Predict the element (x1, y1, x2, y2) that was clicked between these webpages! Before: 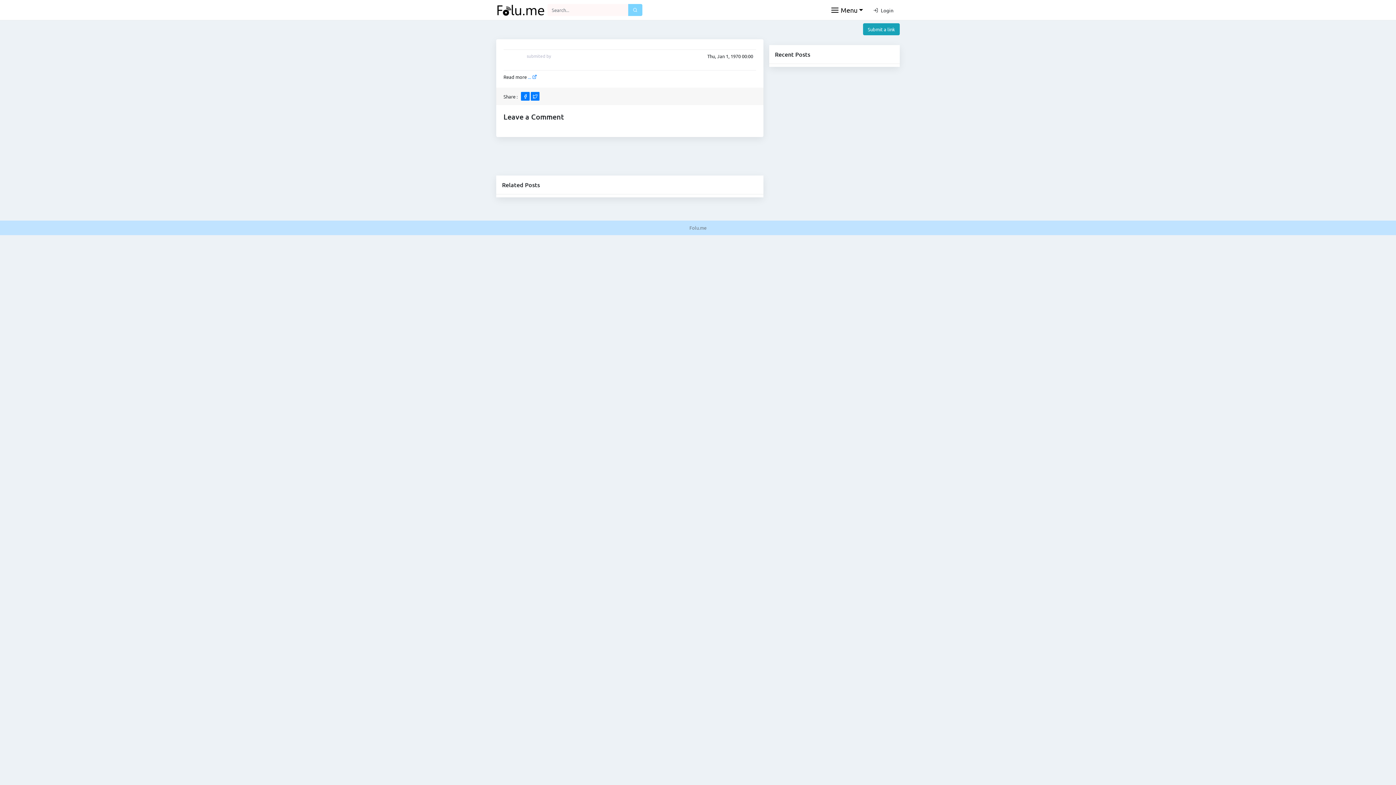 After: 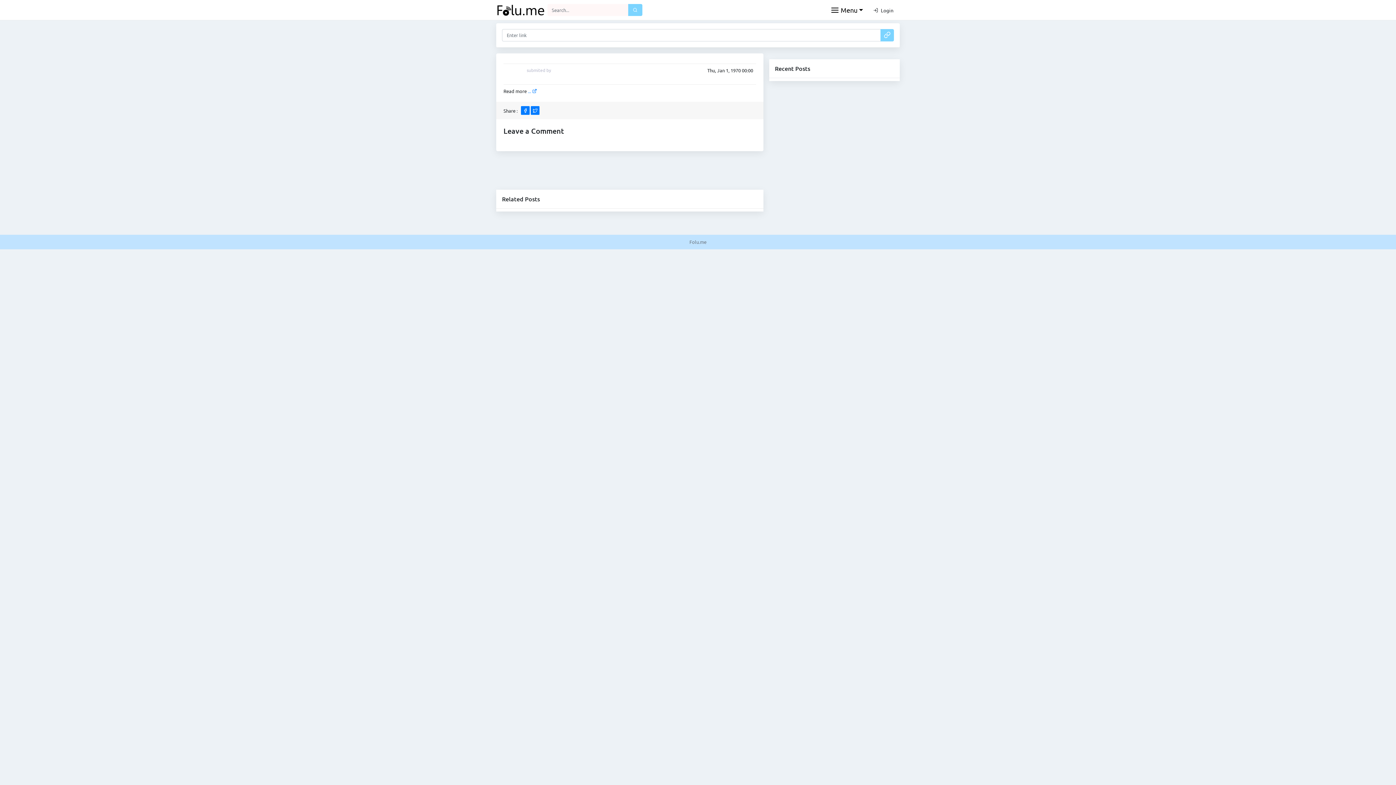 Action: bbox: (863, 23, 900, 35) label: Submit a link